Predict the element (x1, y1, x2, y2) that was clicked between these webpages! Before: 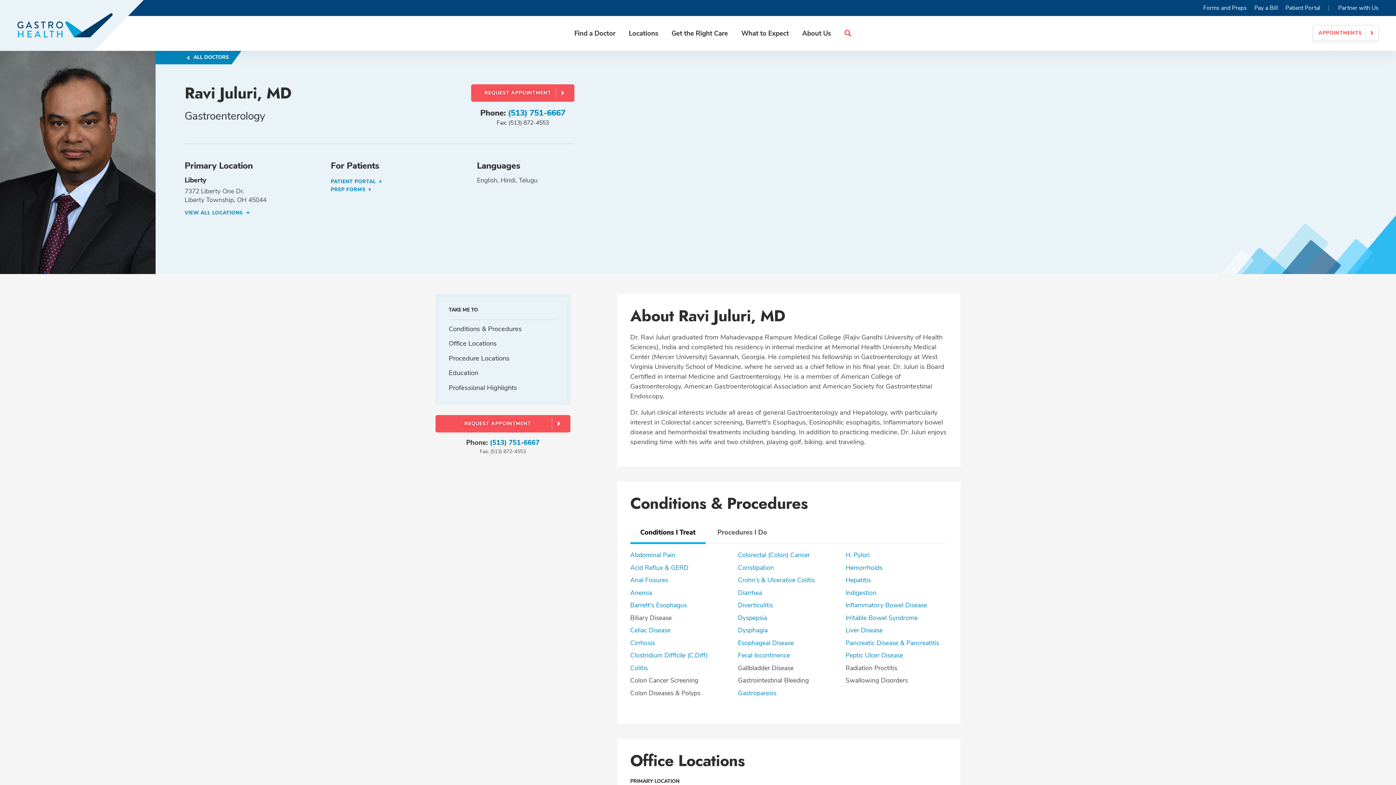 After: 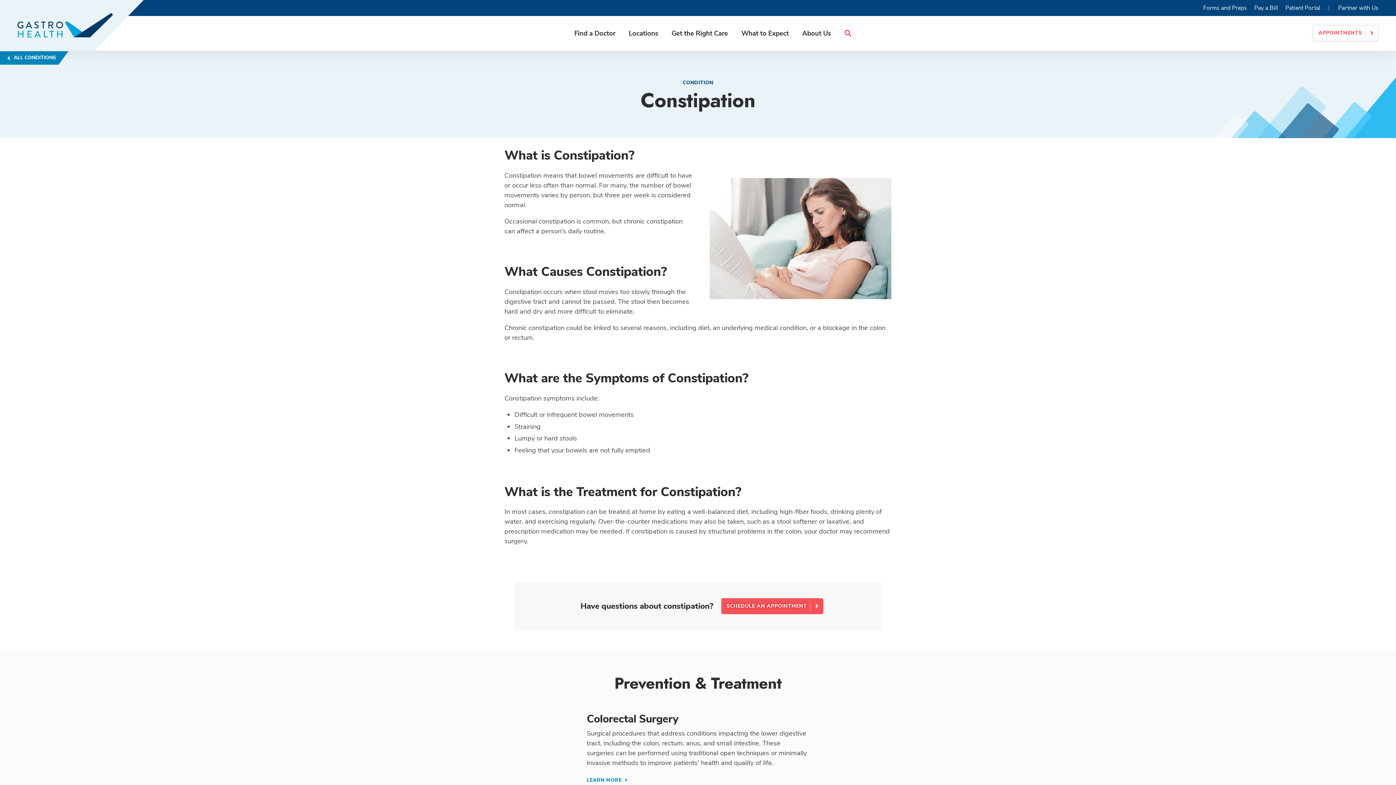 Action: bbox: (738, 563, 774, 572) label: Constipation